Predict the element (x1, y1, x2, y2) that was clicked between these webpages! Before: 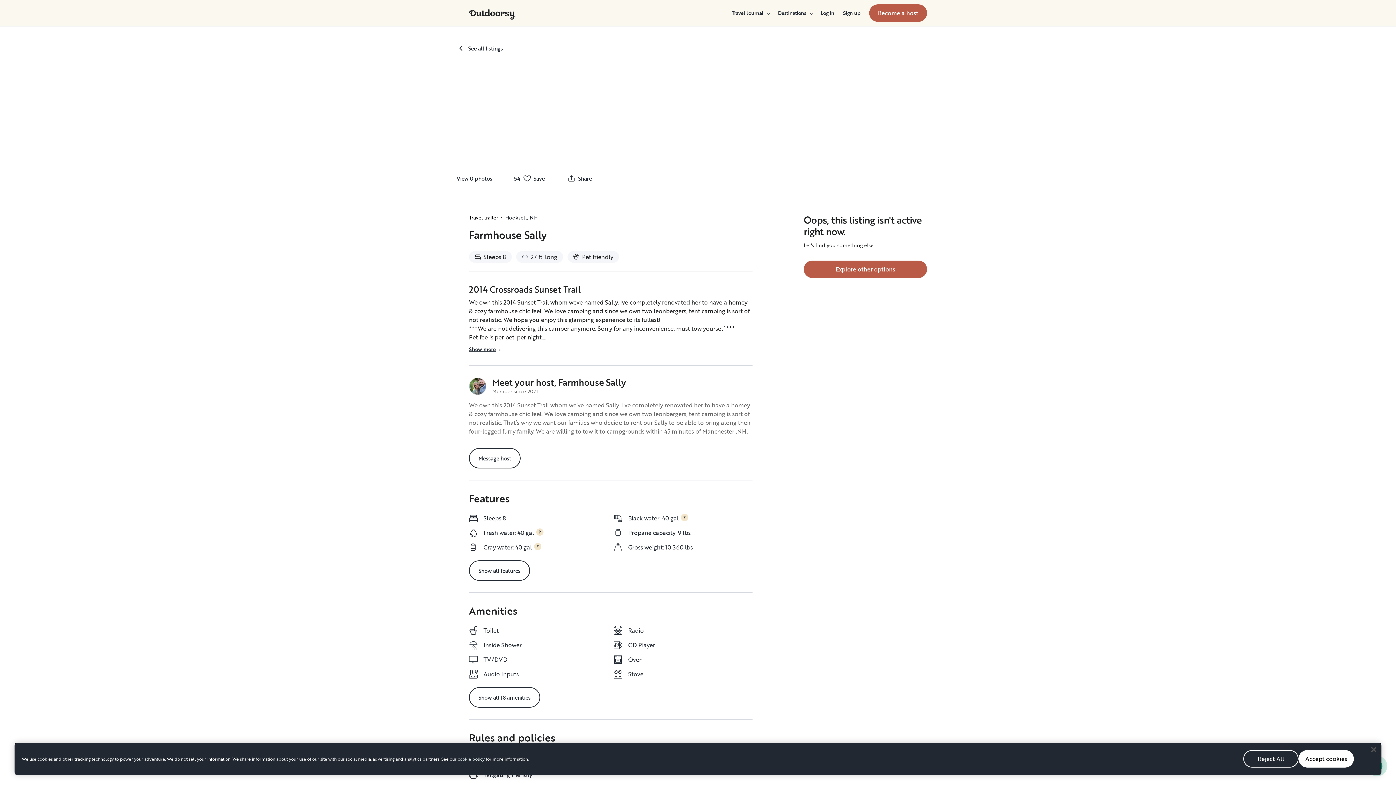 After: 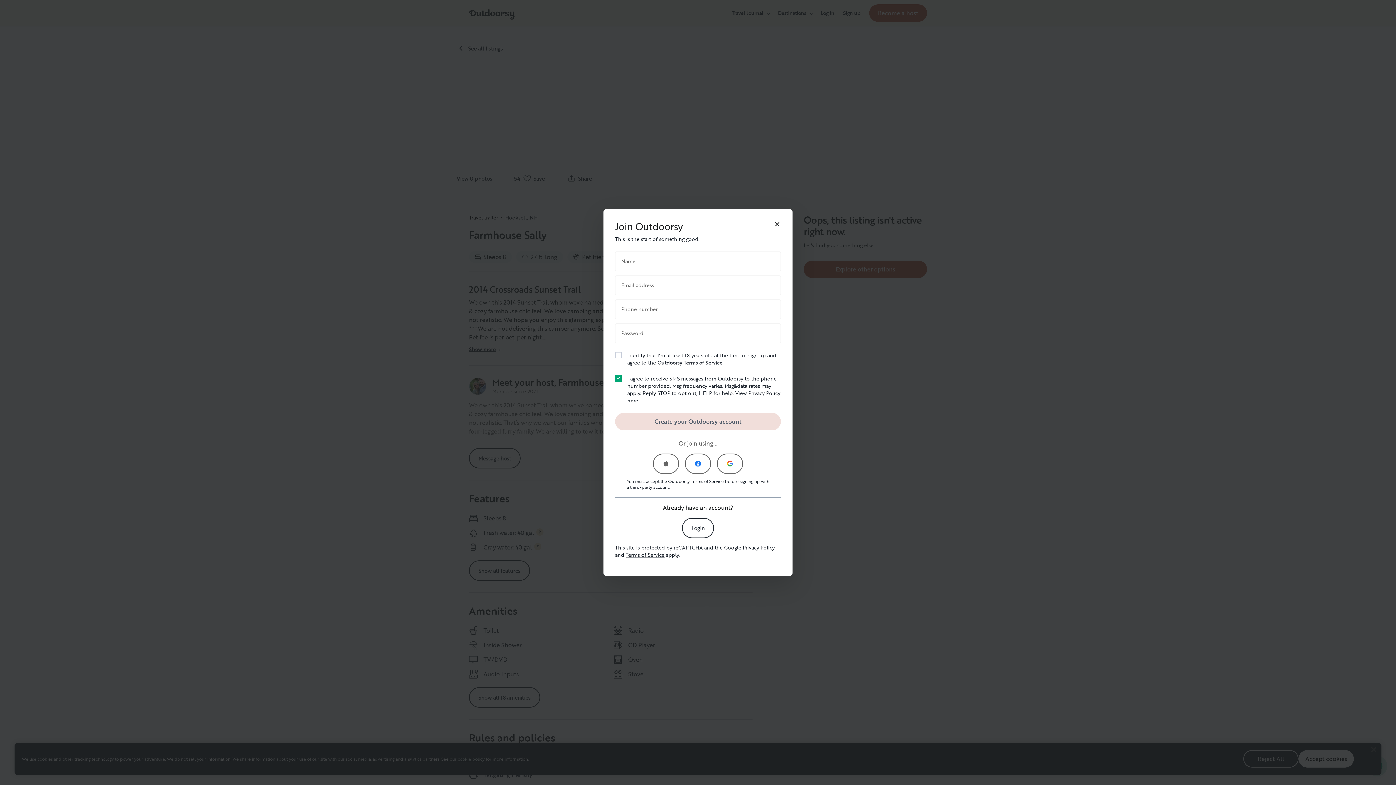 Action: label: Sign up bbox: (843, 9, 860, 16)